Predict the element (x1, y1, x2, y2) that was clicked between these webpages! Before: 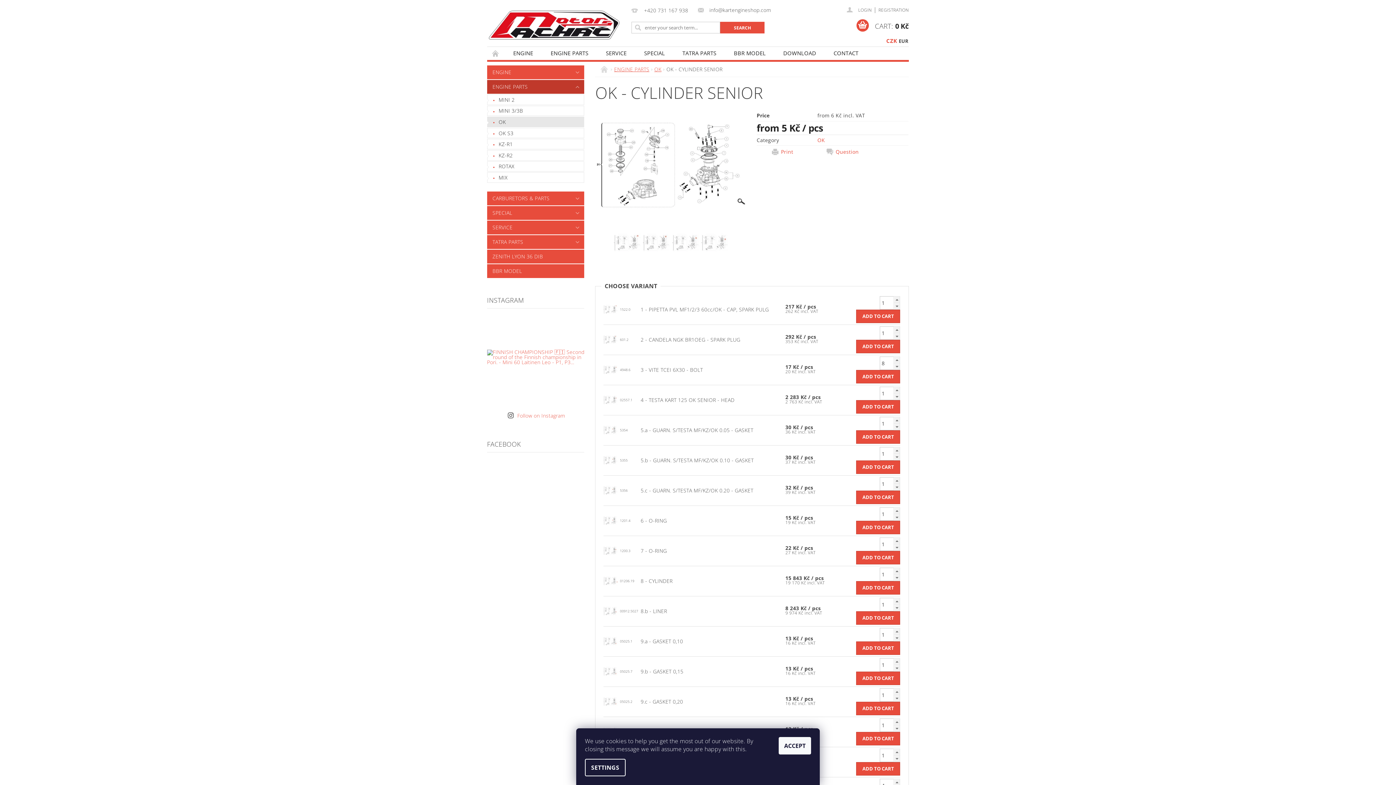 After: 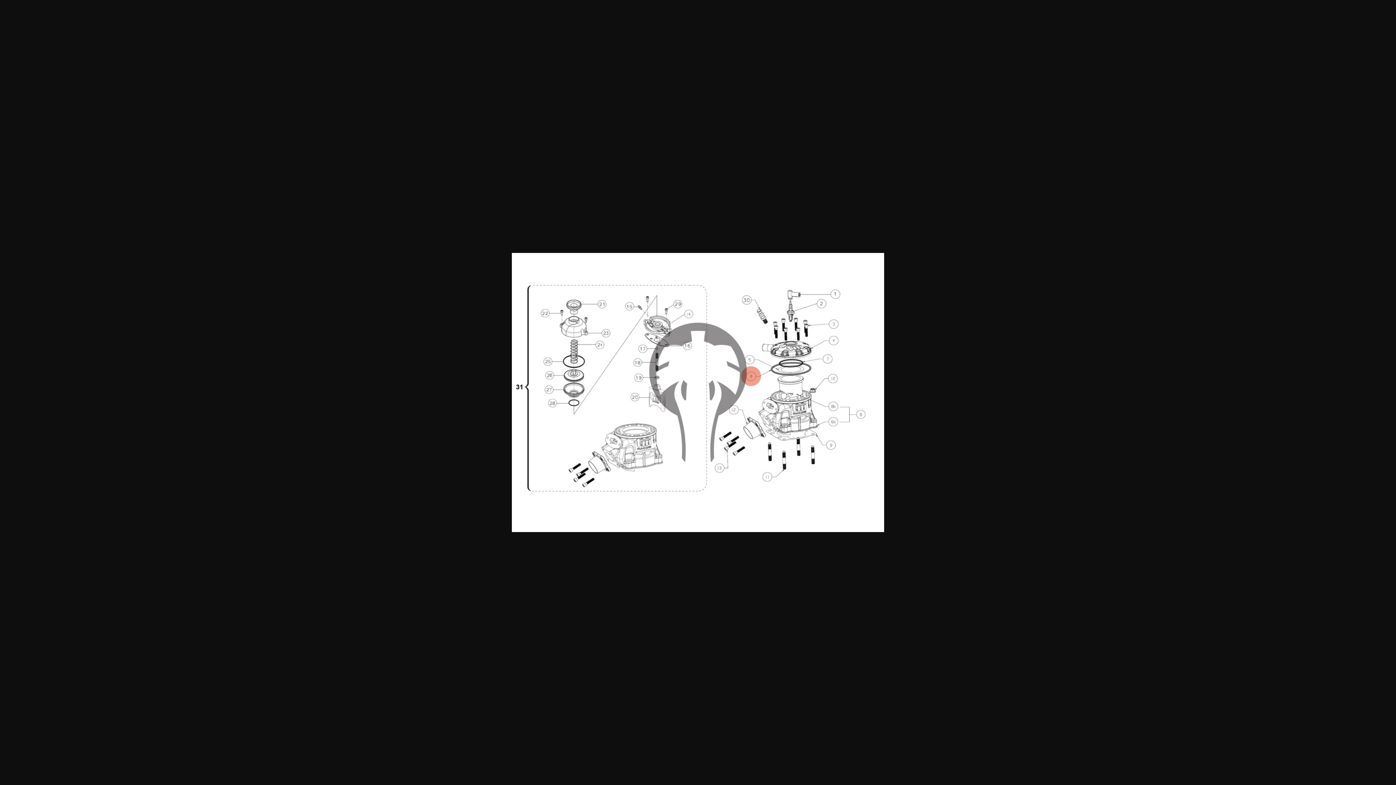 Action: bbox: (603, 516, 618, 523)